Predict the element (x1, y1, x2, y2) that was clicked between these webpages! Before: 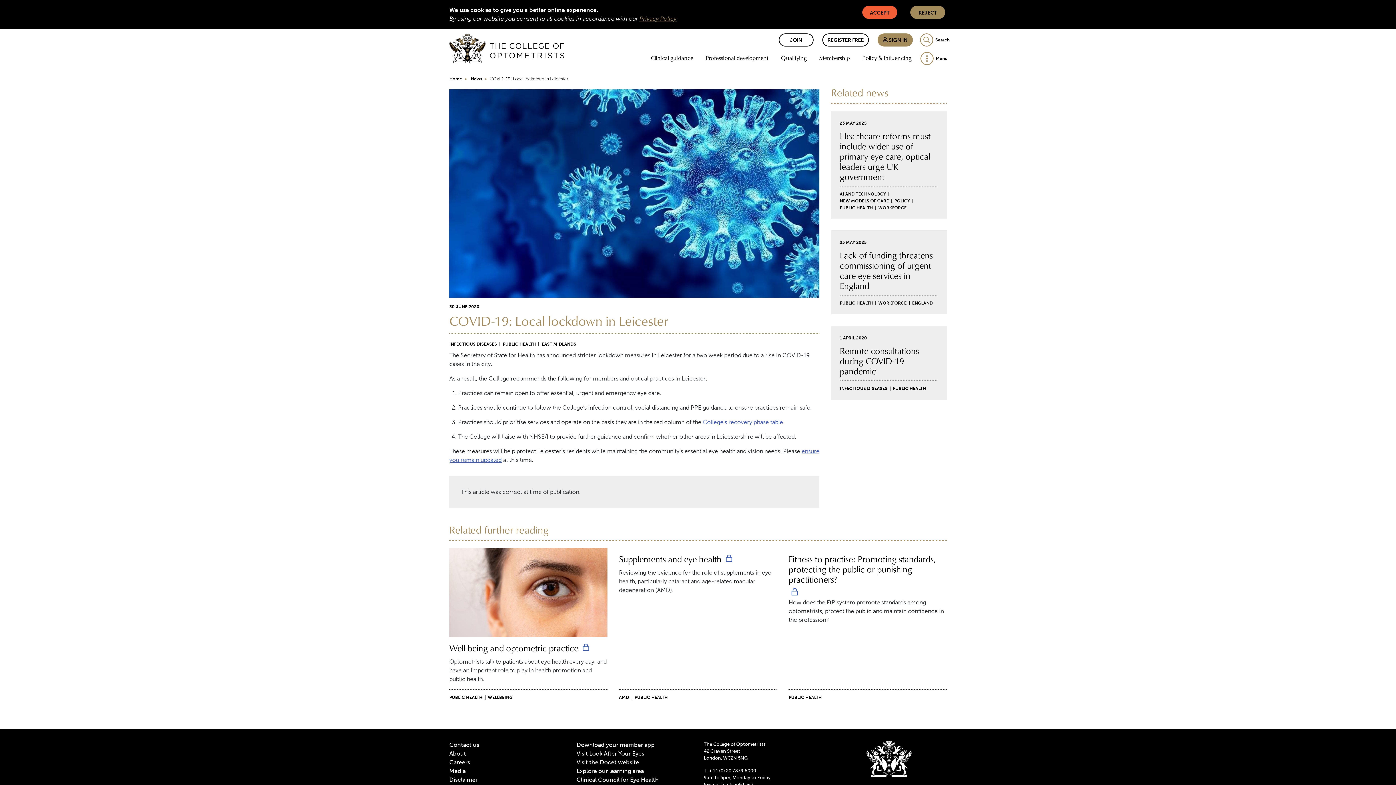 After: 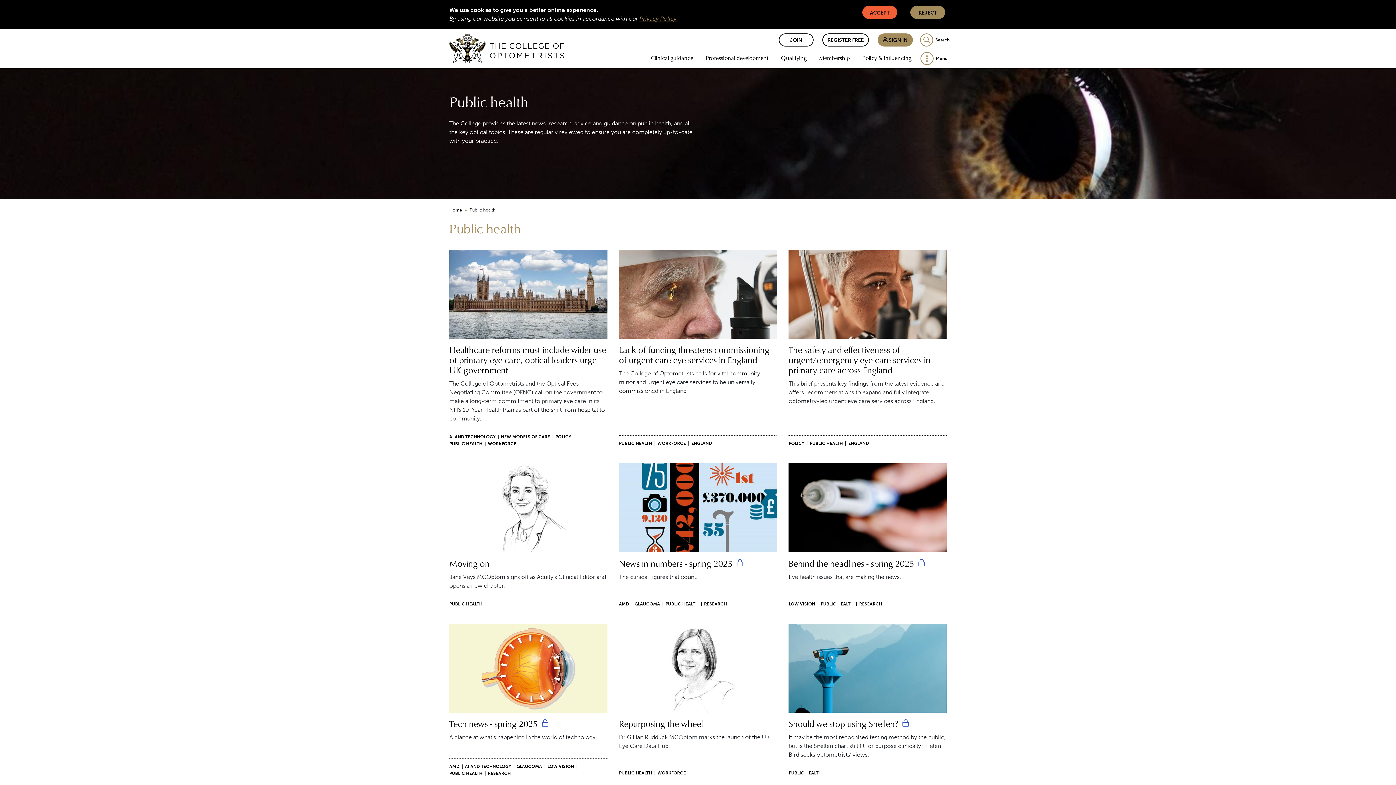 Action: bbox: (788, 695, 821, 700) label: PUBLIC HEALTH